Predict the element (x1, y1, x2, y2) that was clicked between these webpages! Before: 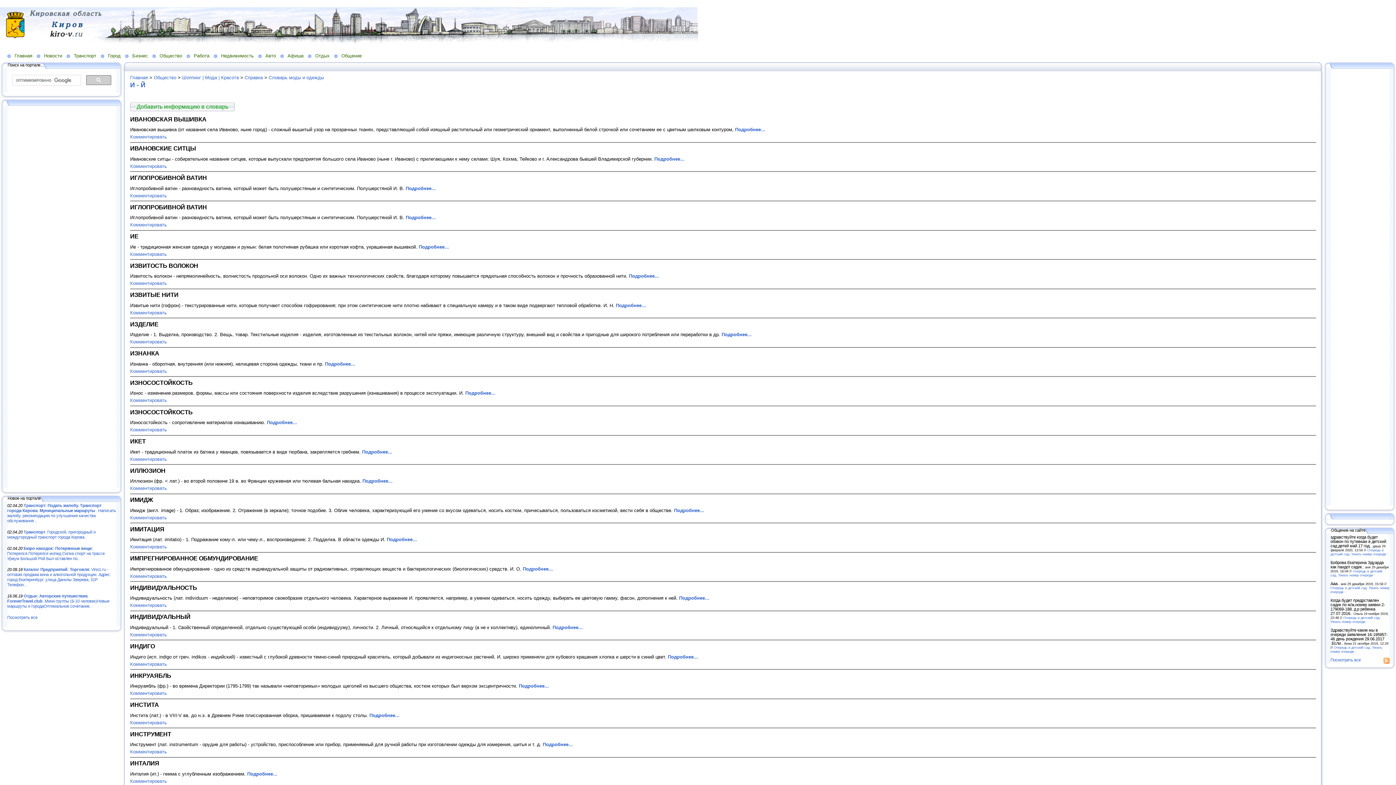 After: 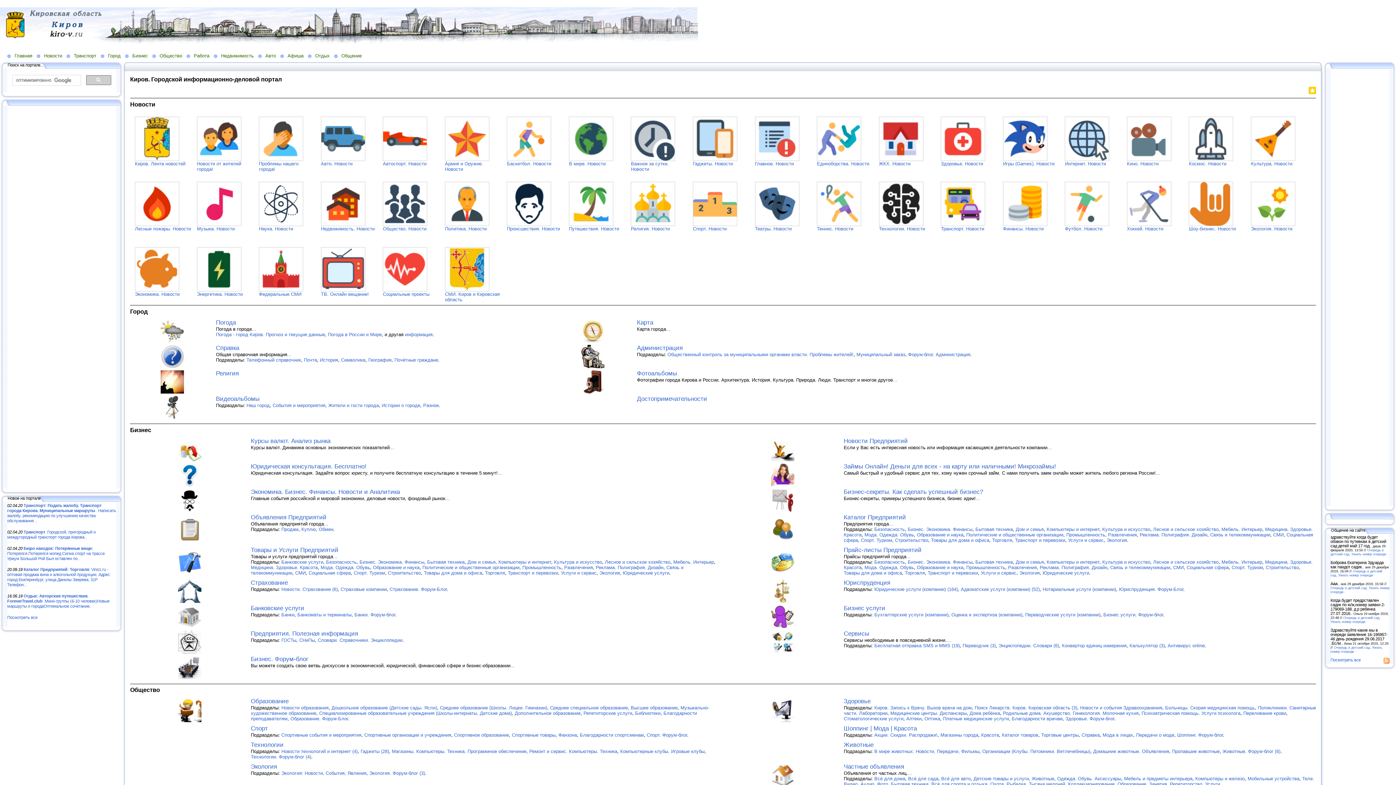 Action: label: Главная bbox: (130, 74, 148, 80)